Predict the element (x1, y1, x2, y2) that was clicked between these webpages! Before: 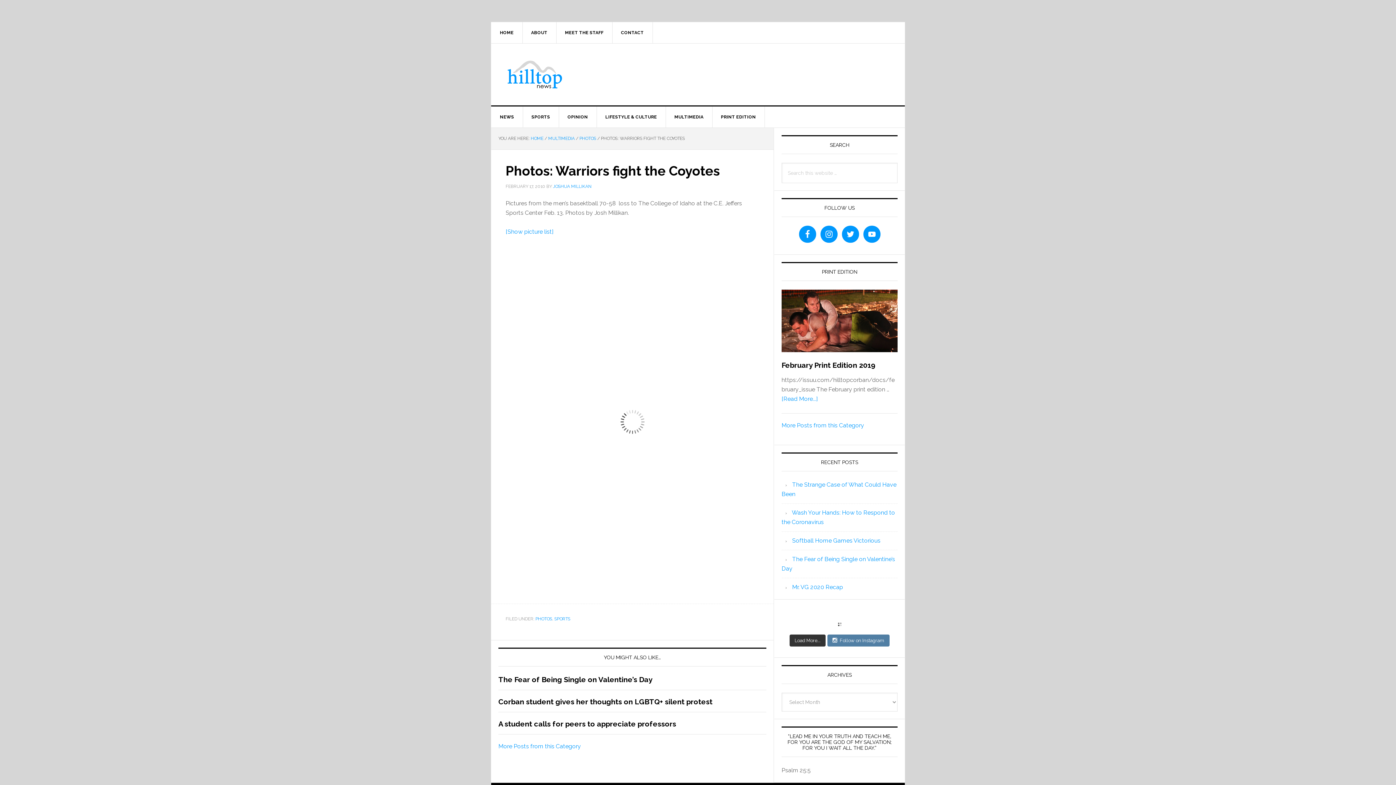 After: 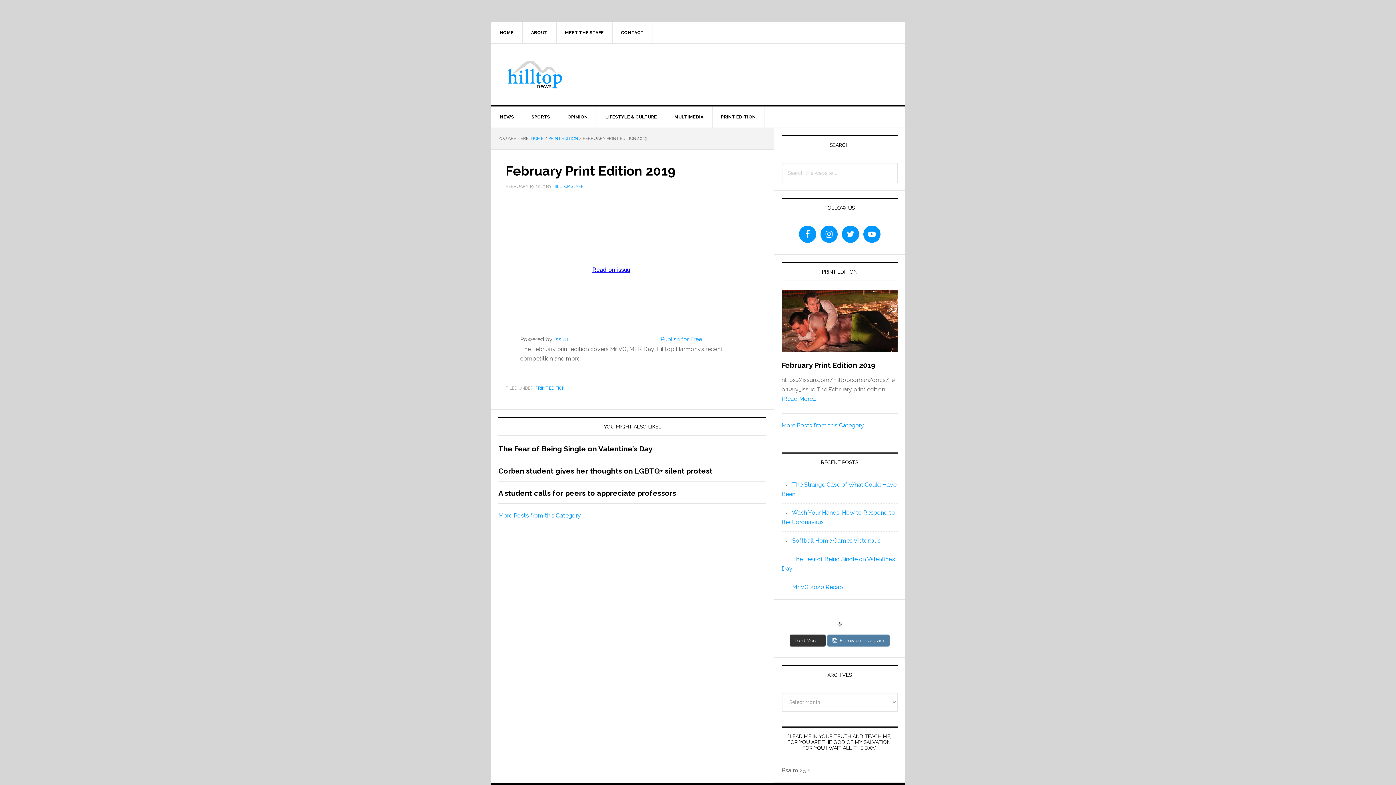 Action: bbox: (781, 289, 897, 353)